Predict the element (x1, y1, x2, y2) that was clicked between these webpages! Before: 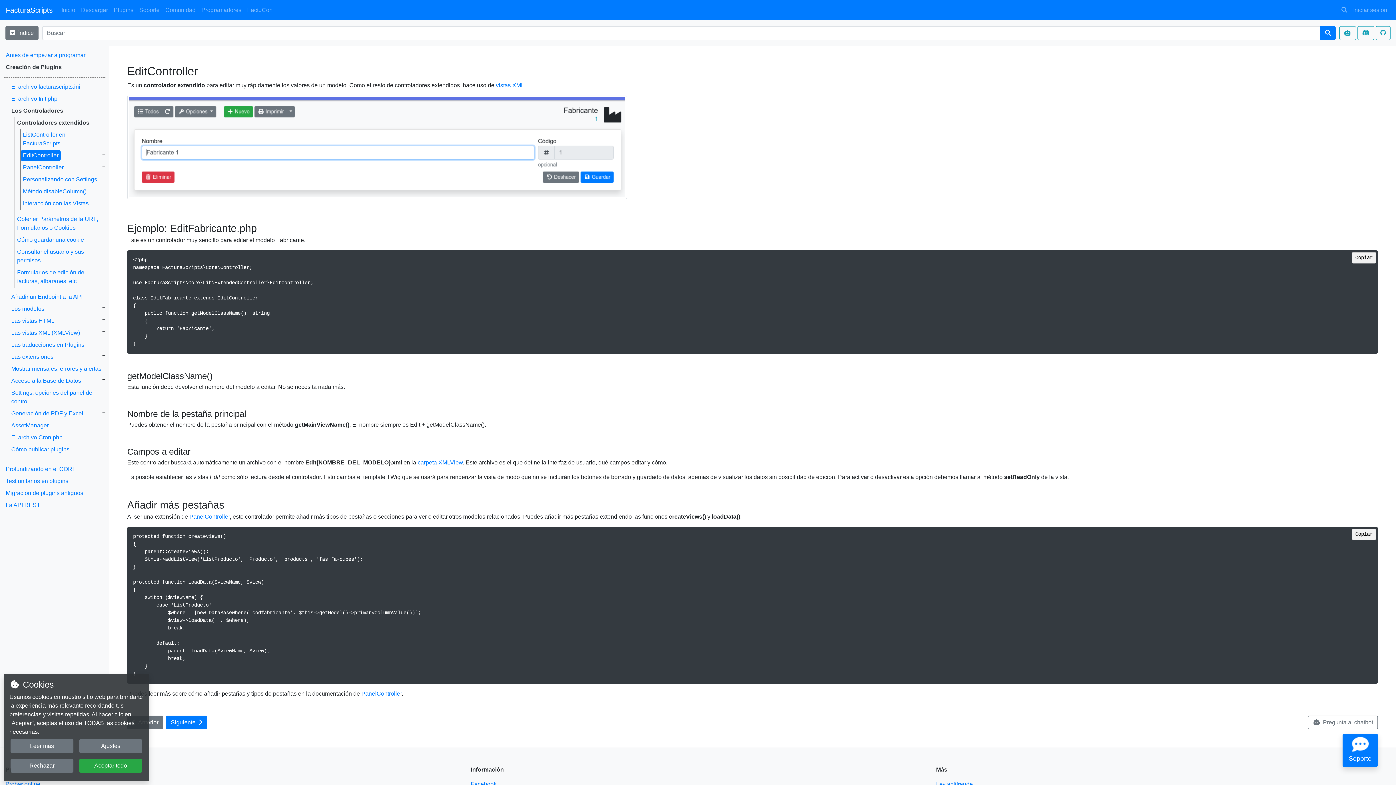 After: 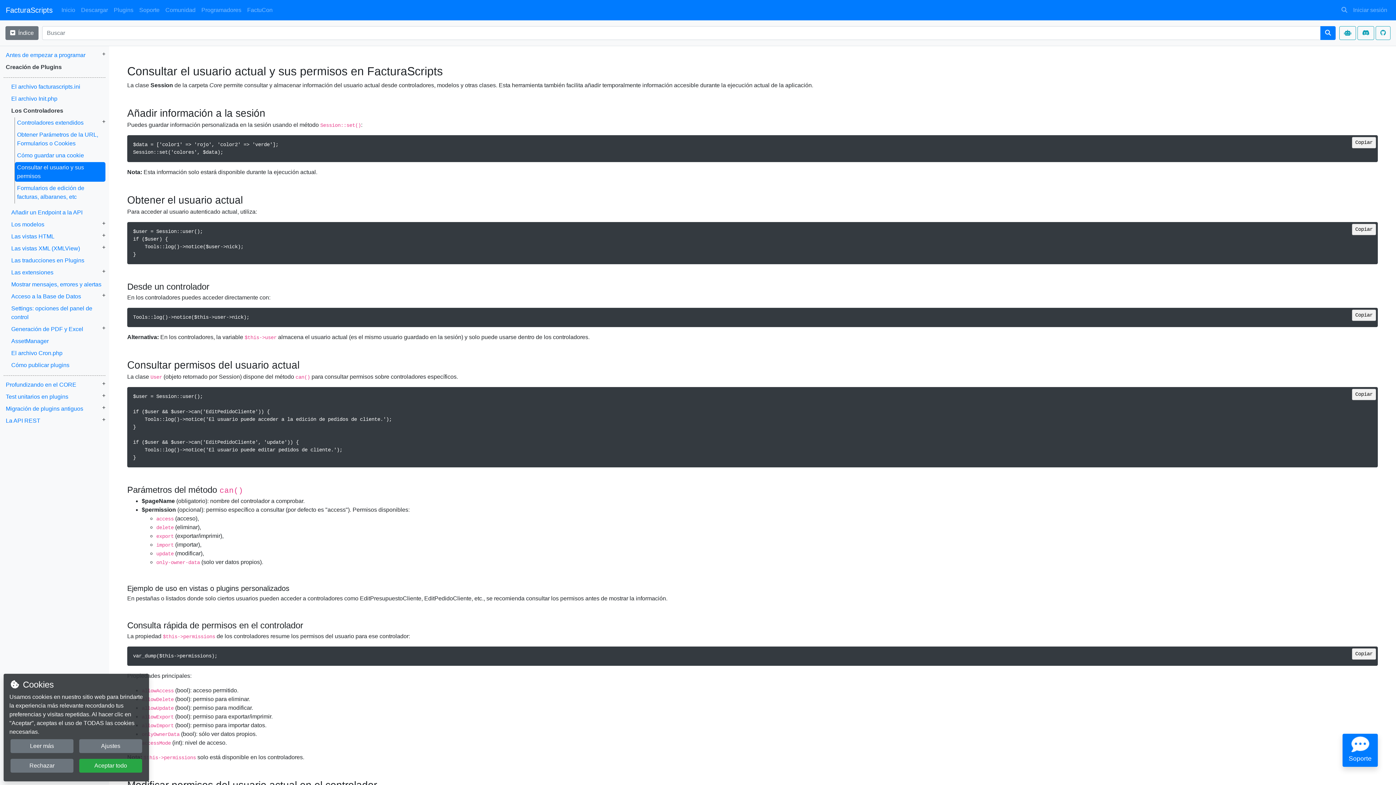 Action: label: Consultar el usuario y sus permisos bbox: (14, 246, 105, 266)